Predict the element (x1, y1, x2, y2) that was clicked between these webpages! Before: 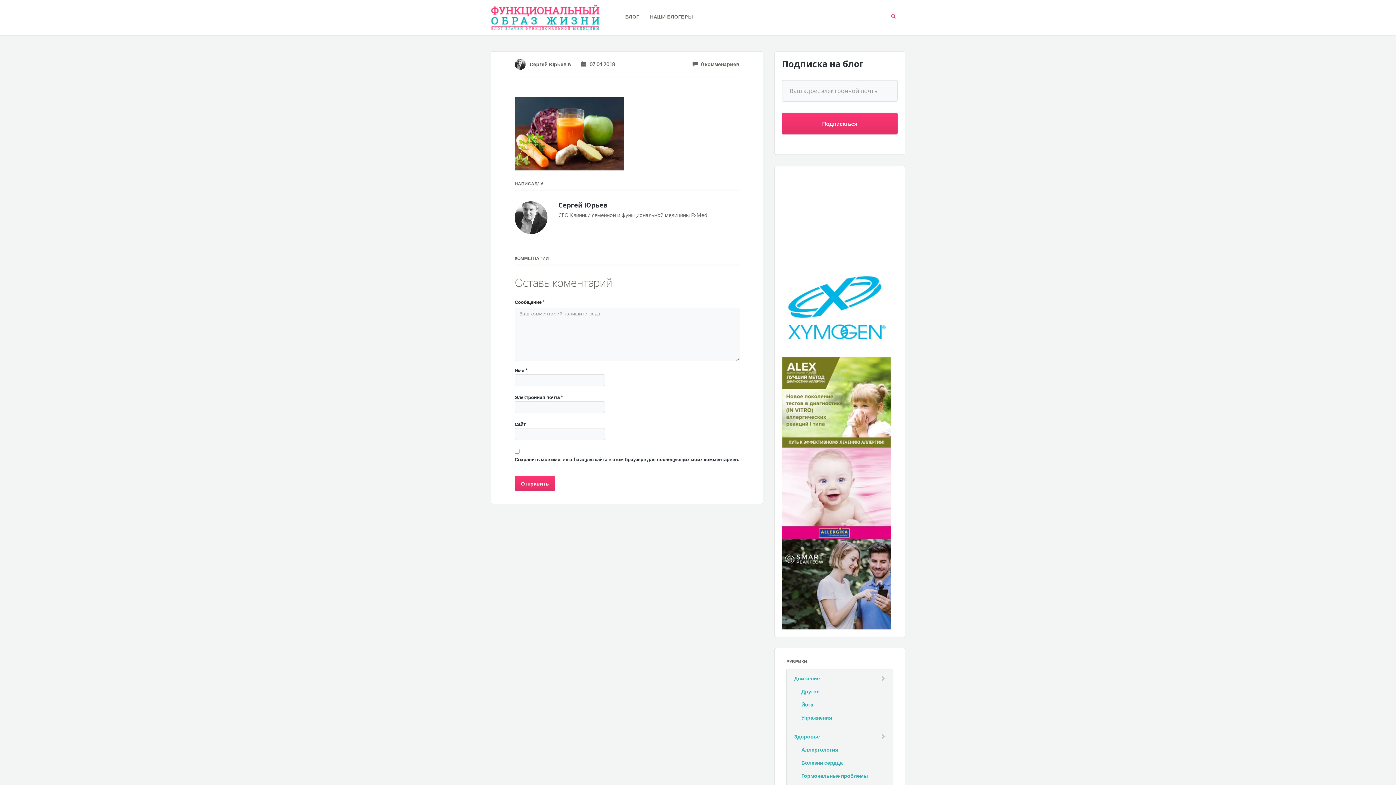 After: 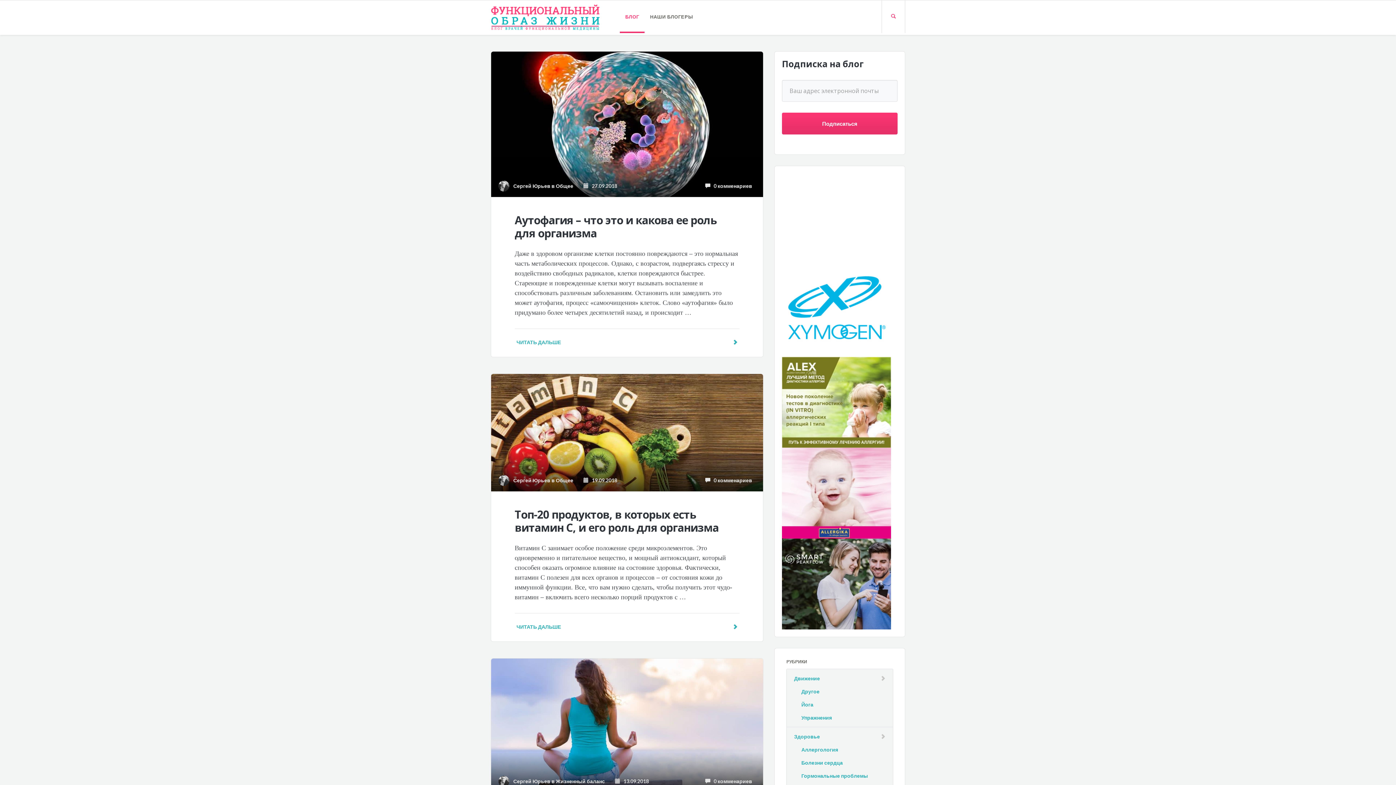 Action: label: БЛОГ bbox: (620, 0, 644, 33)